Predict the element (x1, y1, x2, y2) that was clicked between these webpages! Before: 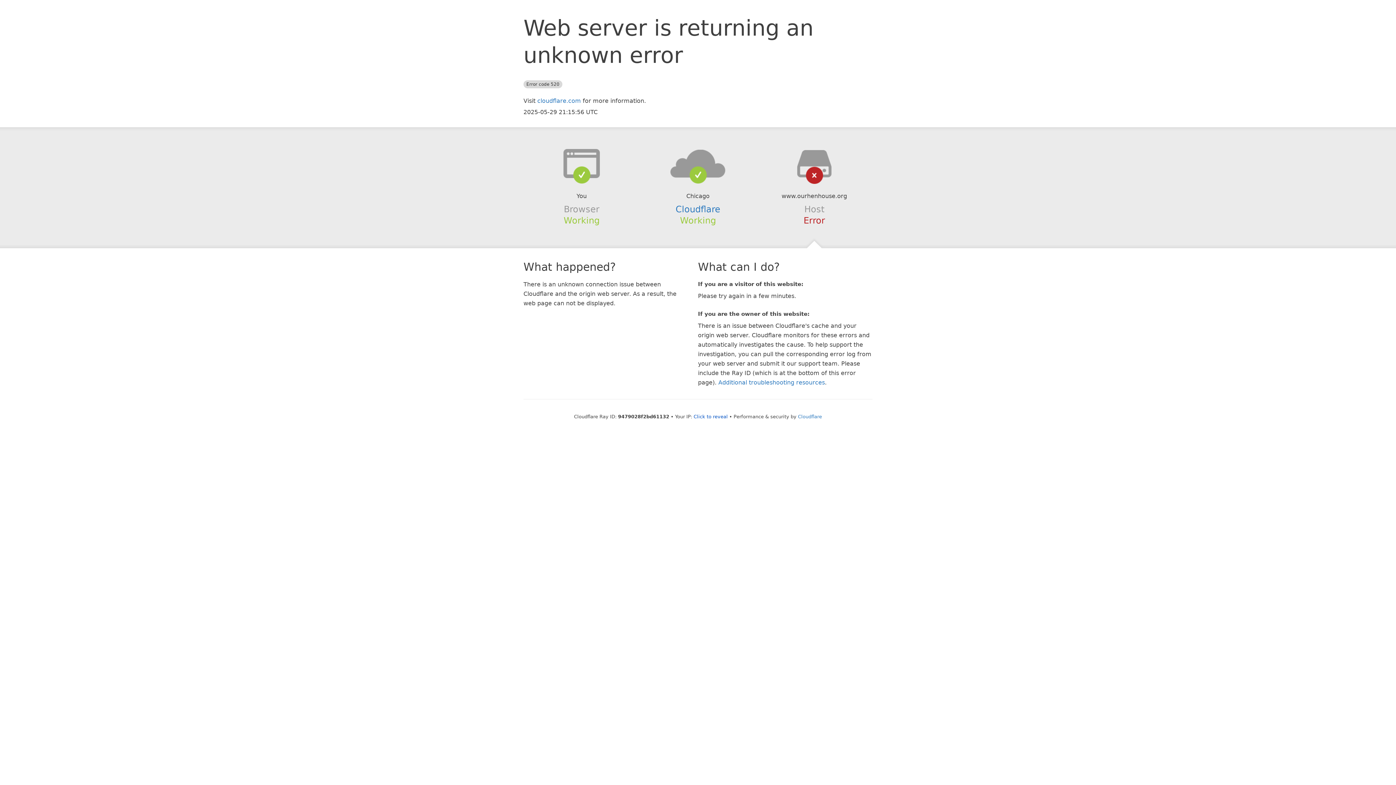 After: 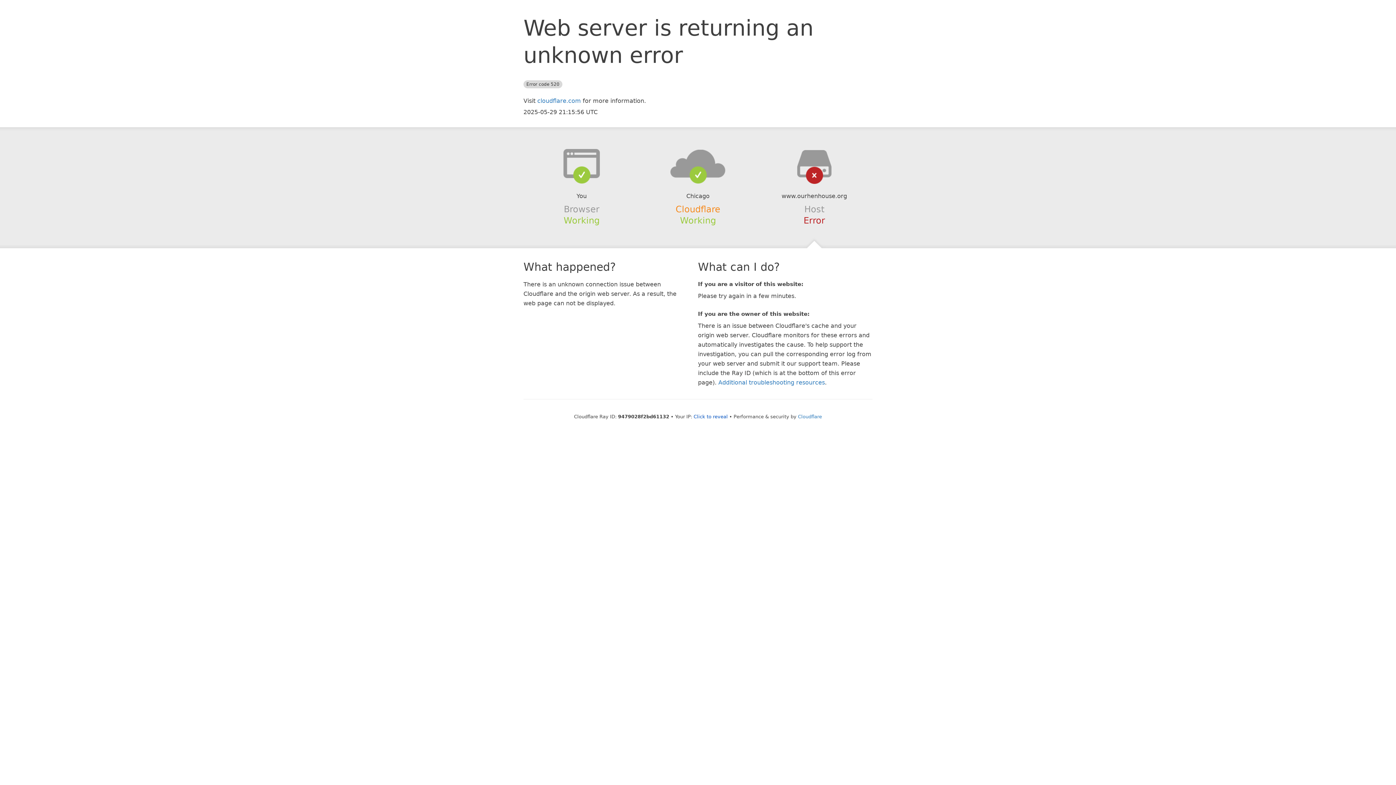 Action: label: Cloudflare bbox: (675, 204, 720, 214)